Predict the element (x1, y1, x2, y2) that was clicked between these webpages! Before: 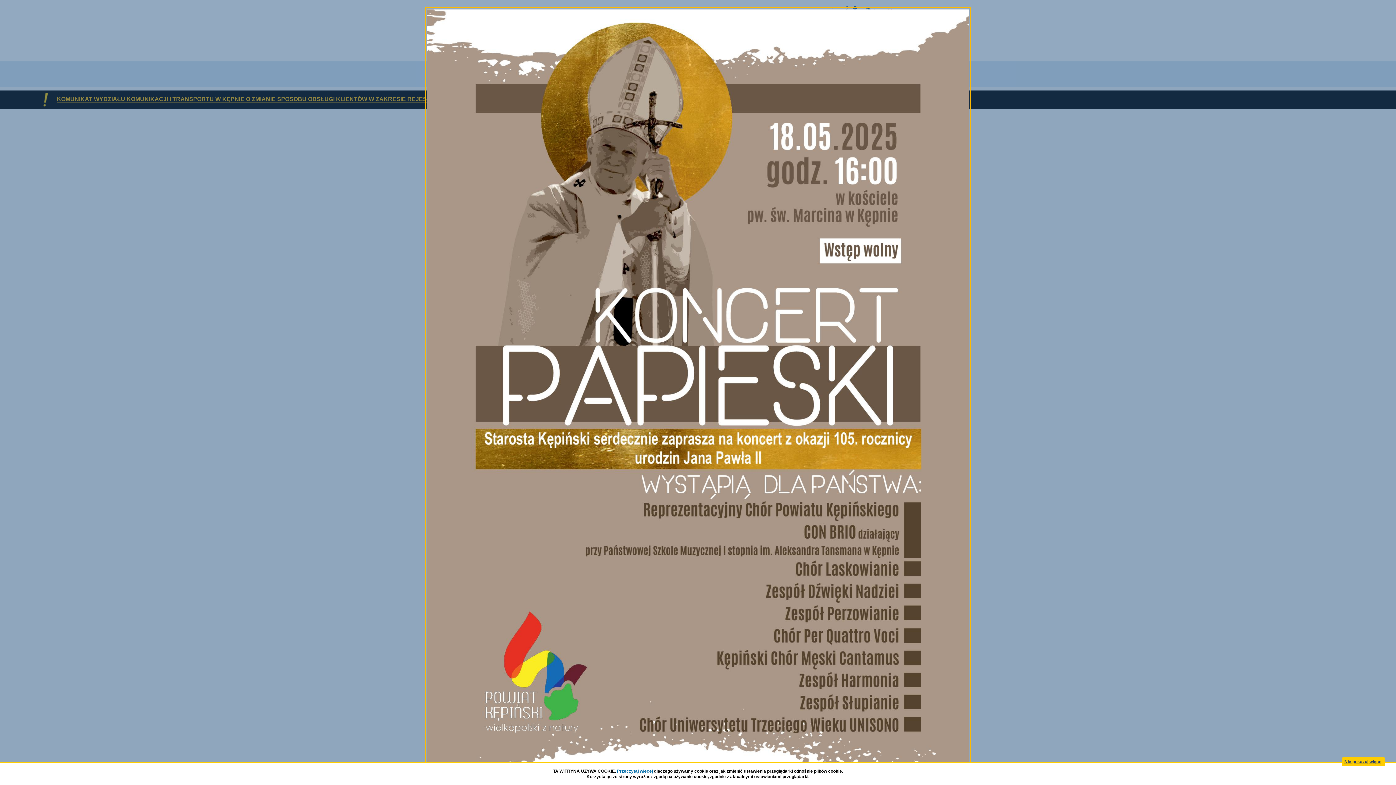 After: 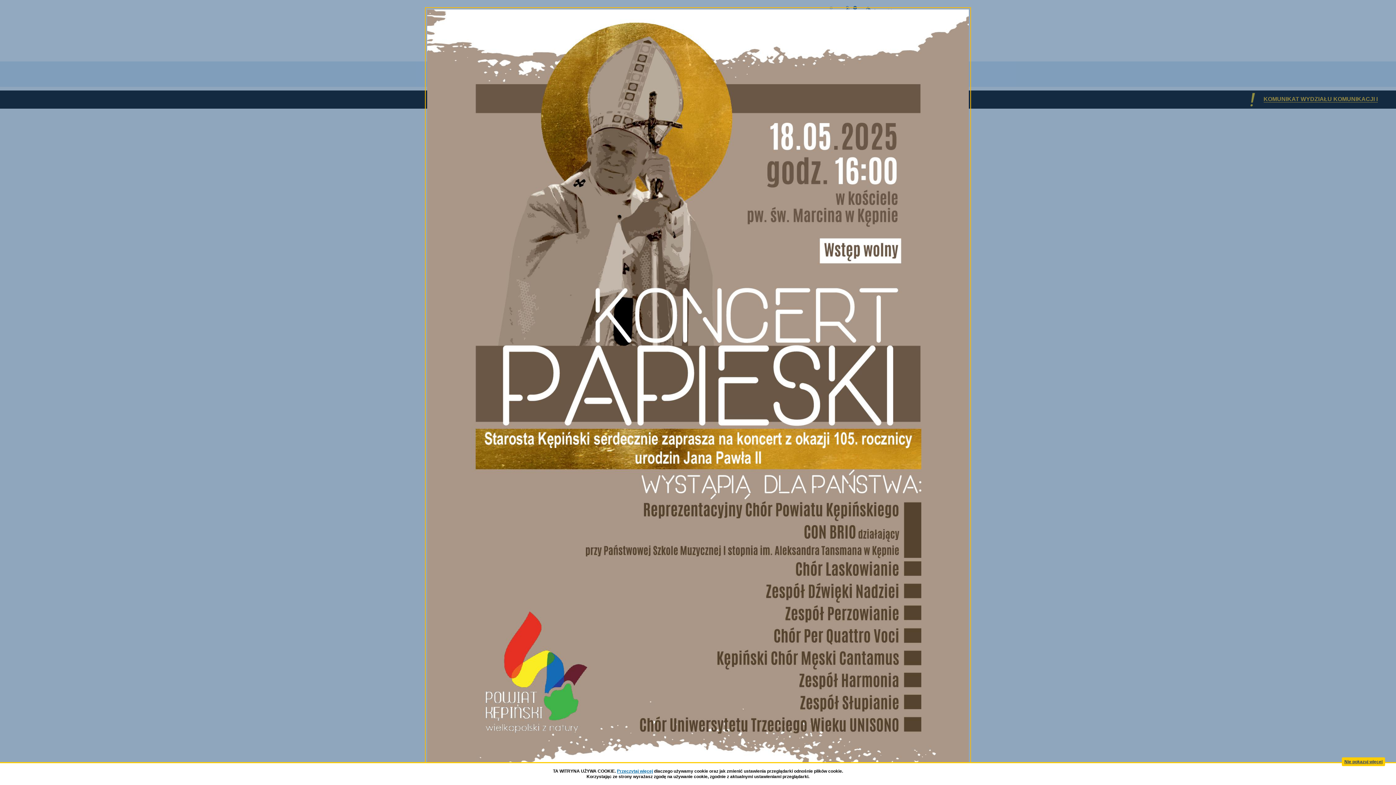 Action: label: Przeczytaj więcej bbox: (617, 769, 653, 774)